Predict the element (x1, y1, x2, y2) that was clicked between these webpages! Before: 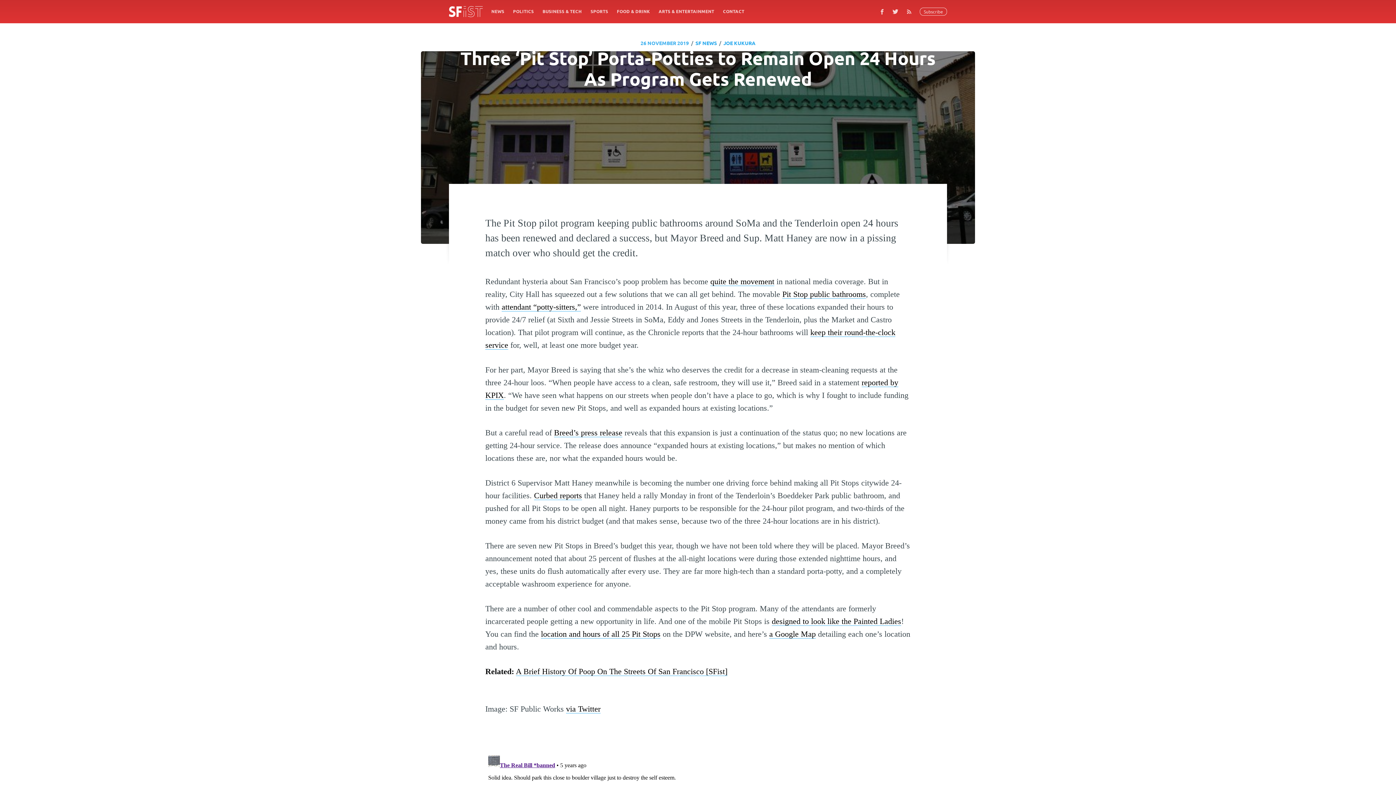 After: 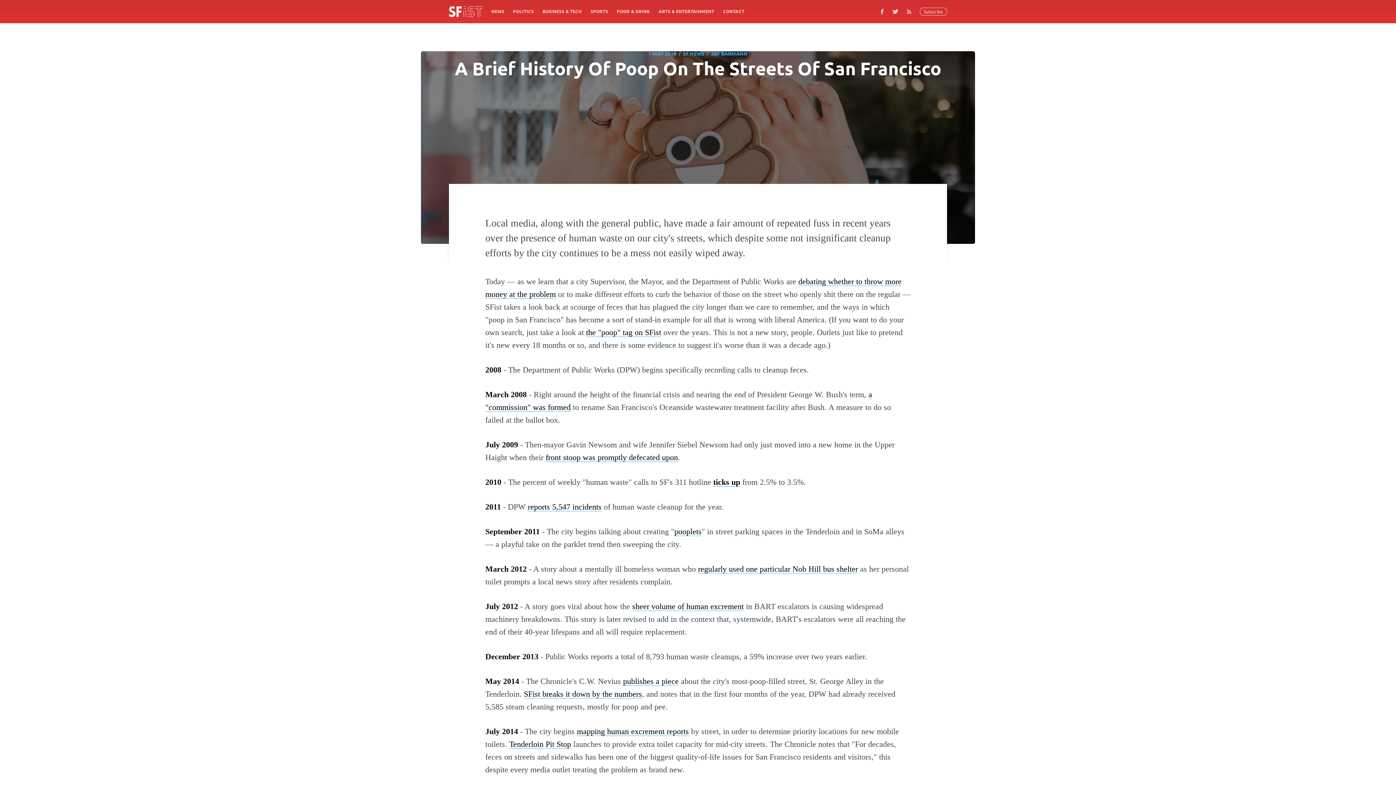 Action: bbox: (516, 667, 727, 676) label: A Brief History Of Poop On The Streets Of San Francisco [SFist]